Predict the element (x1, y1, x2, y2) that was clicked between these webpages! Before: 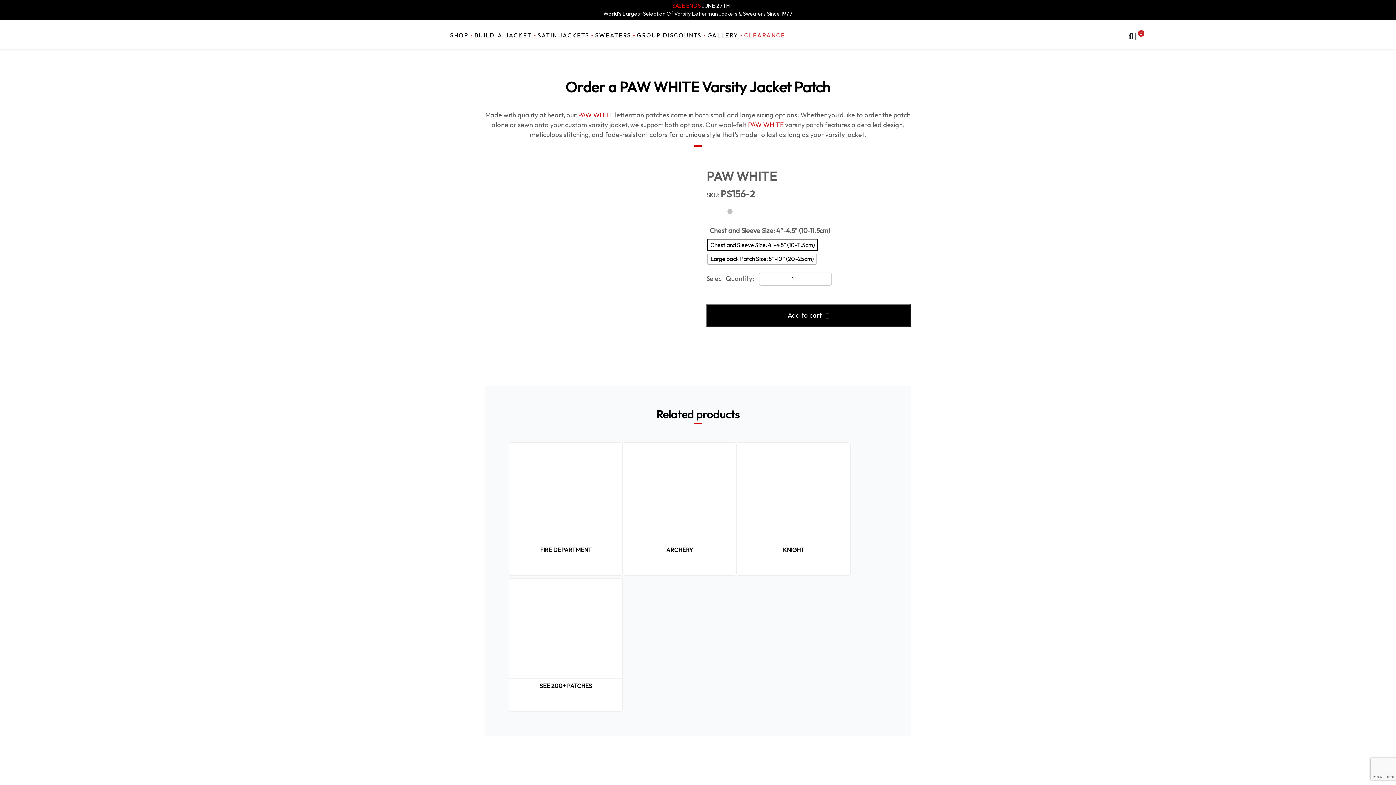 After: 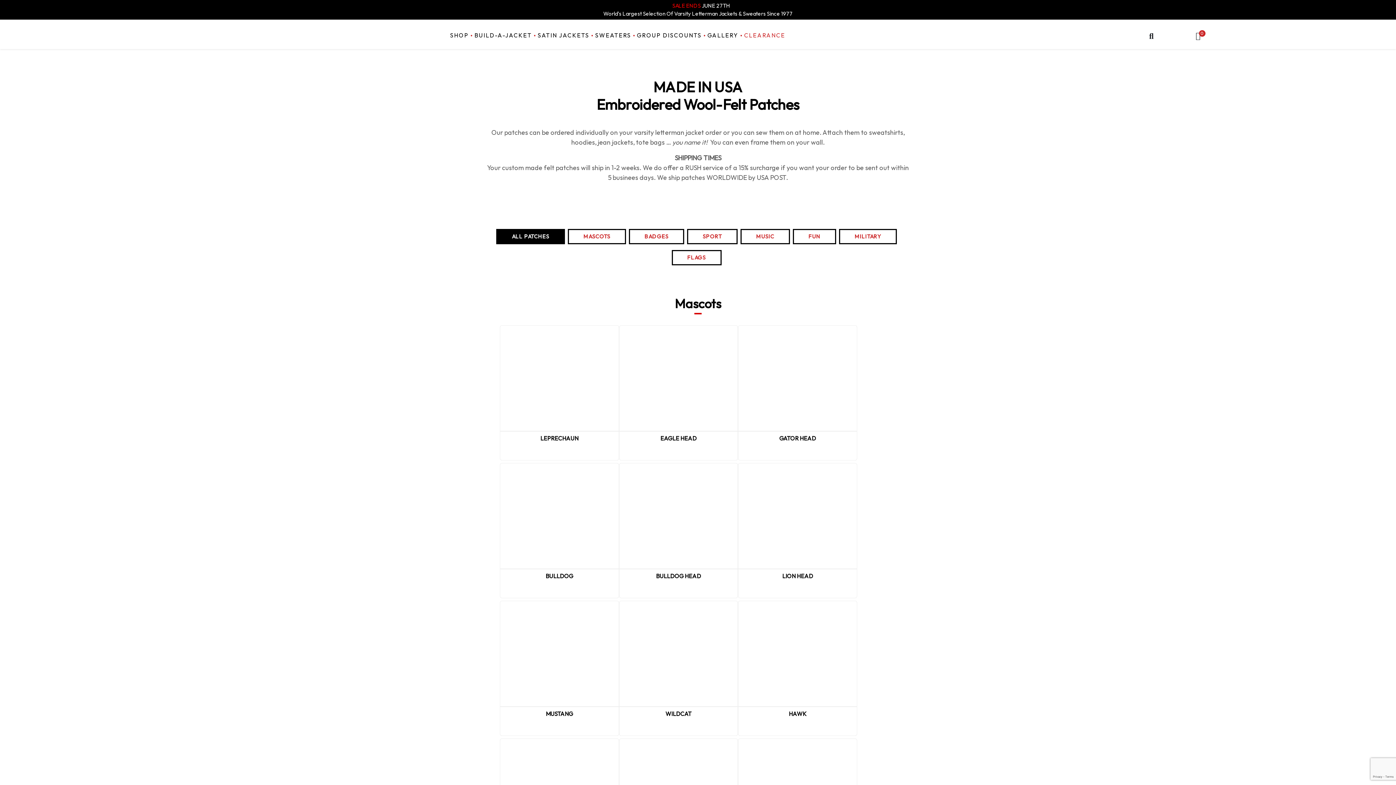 Action: bbox: (509, 623, 596, 632)